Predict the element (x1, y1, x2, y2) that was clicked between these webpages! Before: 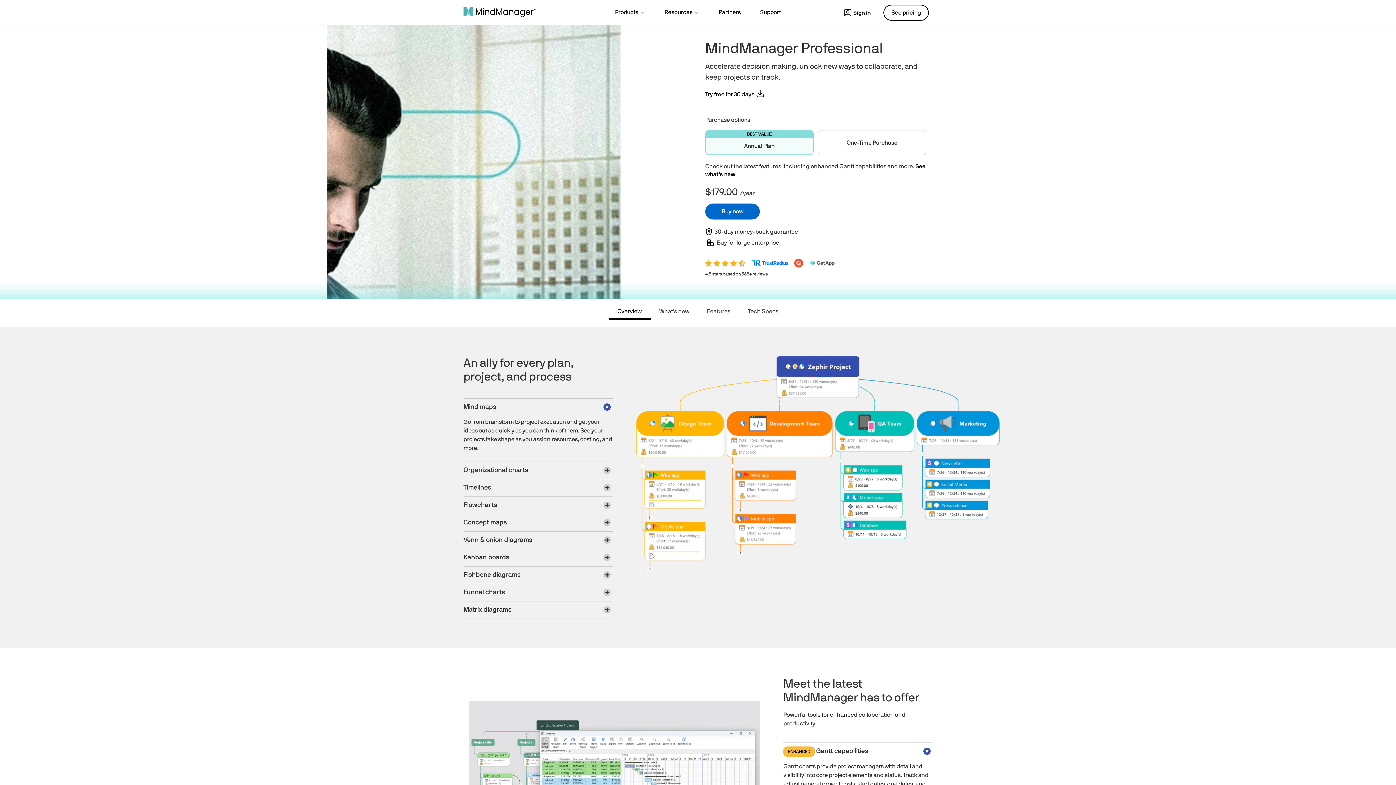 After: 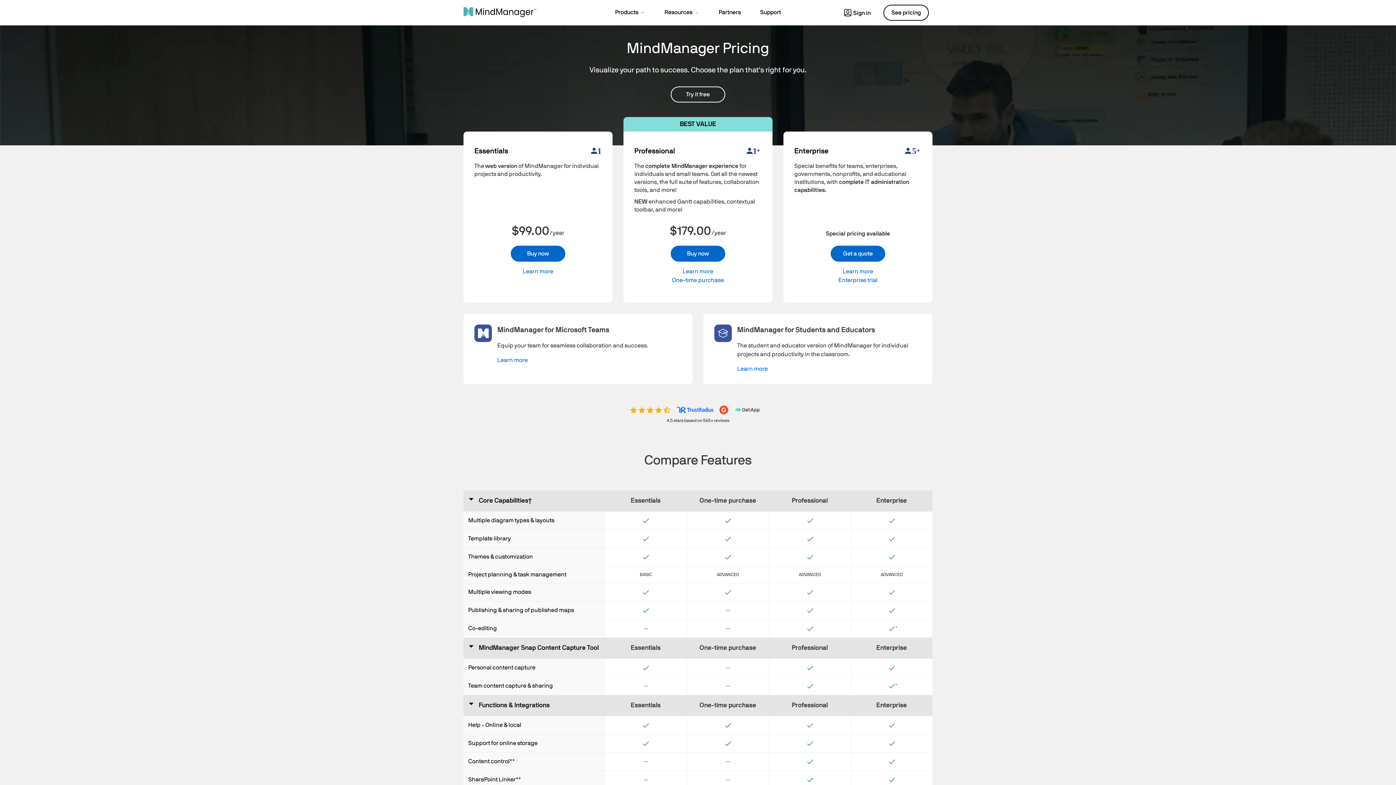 Action: label: See pricing bbox: (883, 4, 929, 20)